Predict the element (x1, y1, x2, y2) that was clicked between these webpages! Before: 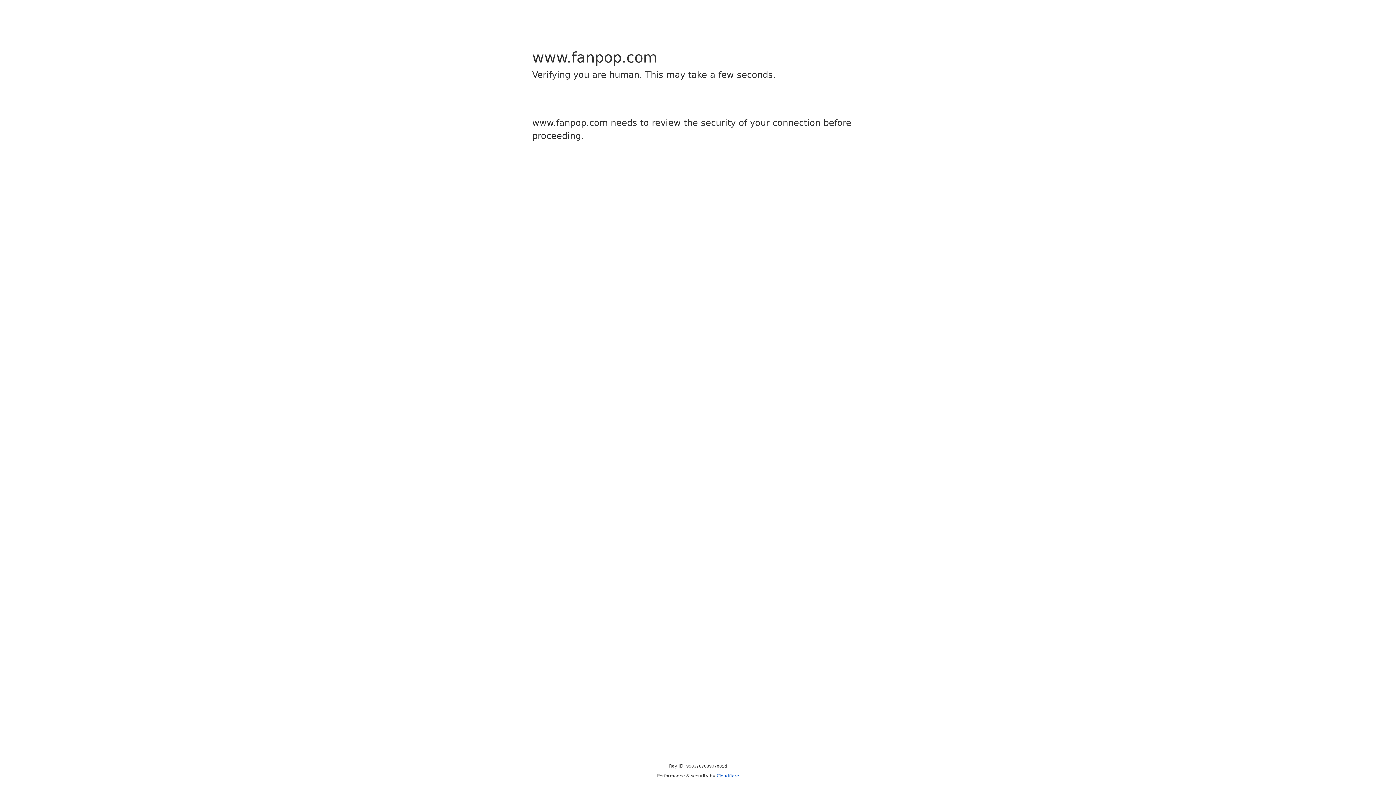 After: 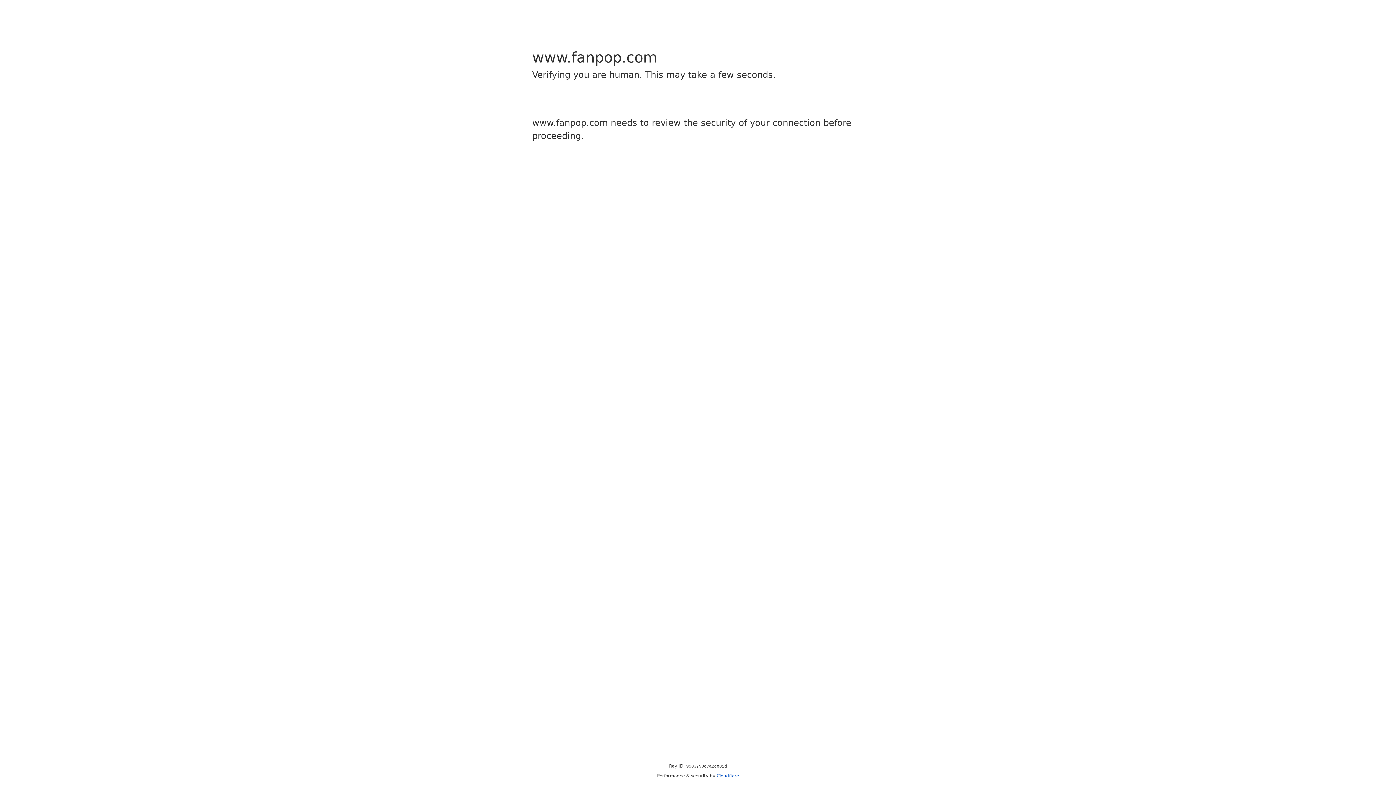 Action: bbox: (716, 773, 739, 778) label: Cloudflare